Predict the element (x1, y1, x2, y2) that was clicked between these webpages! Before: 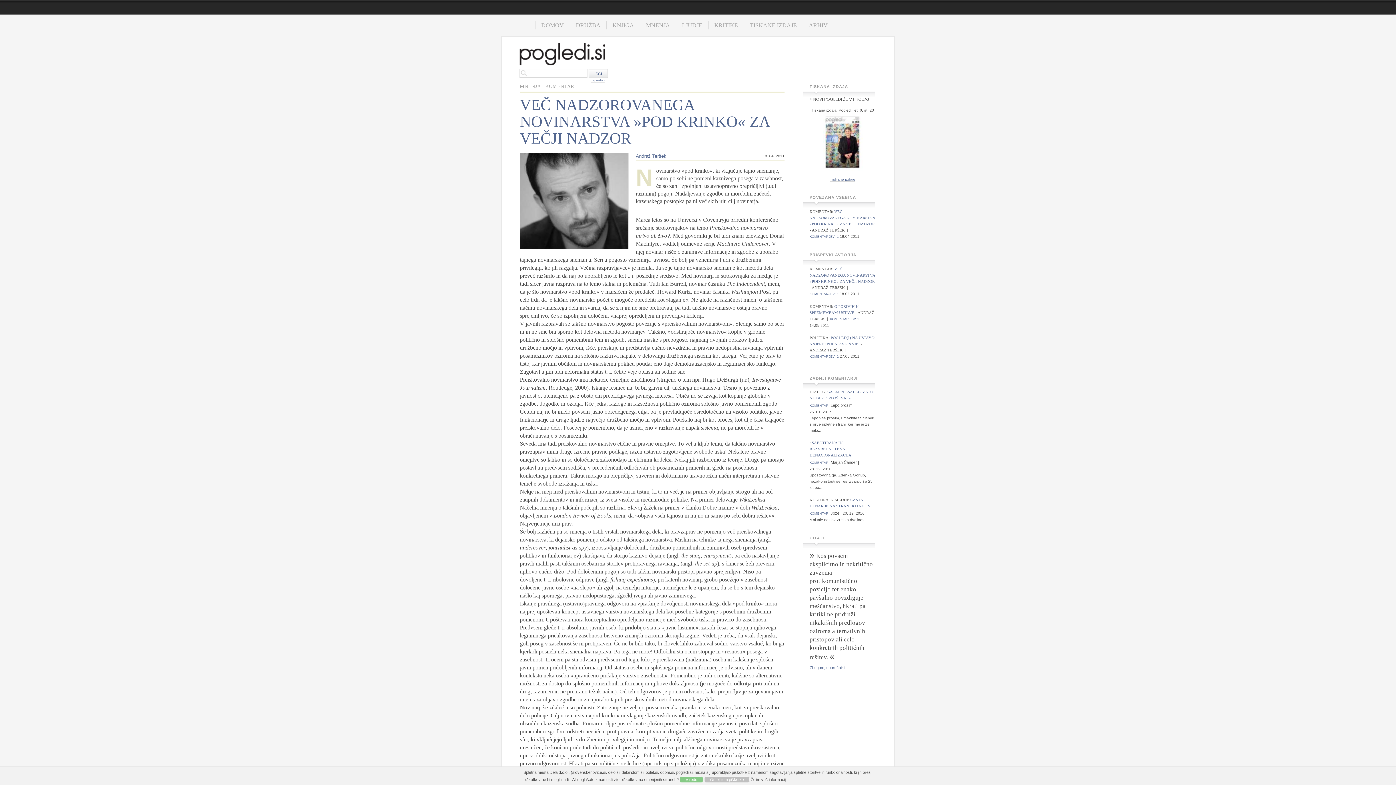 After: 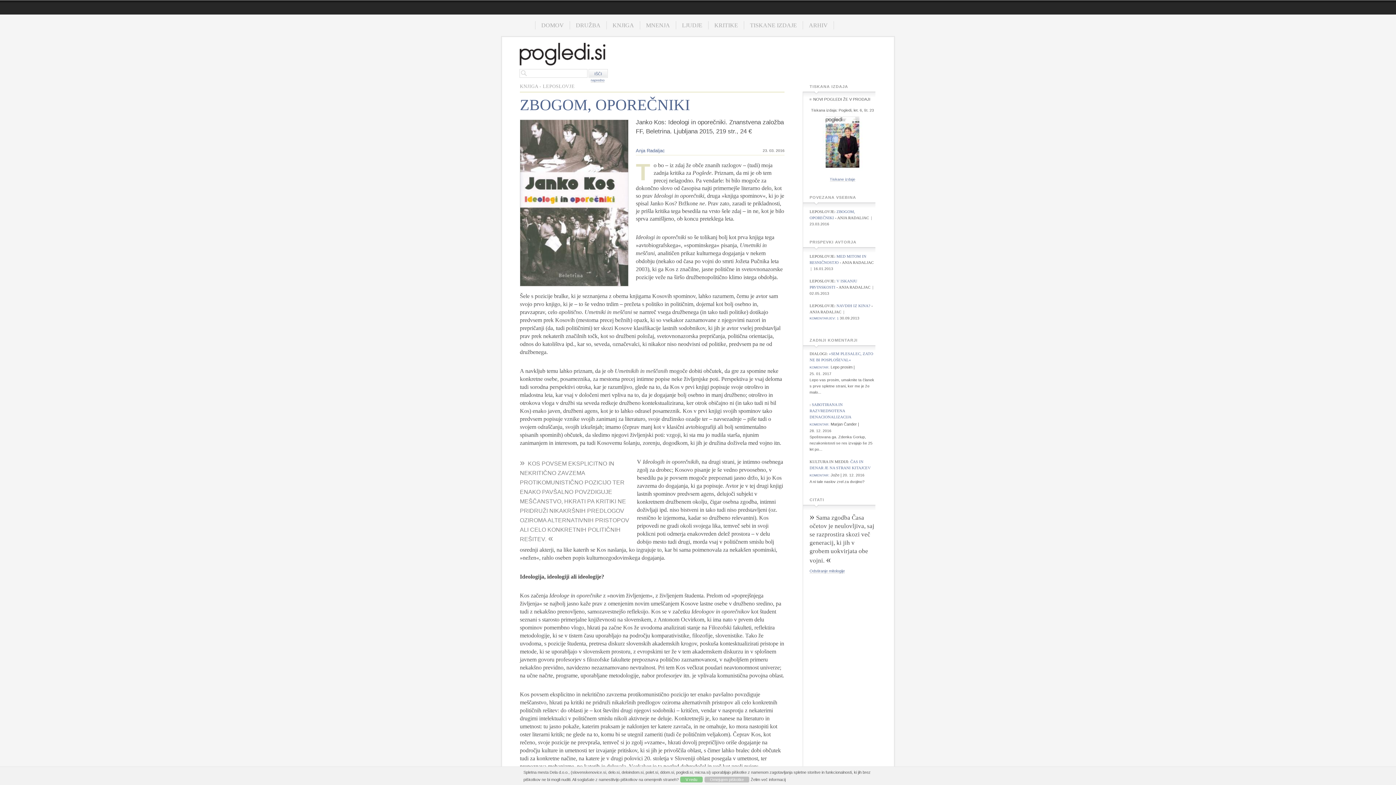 Action: label: Zbogom, oporečniki bbox: (809, 665, 844, 670)